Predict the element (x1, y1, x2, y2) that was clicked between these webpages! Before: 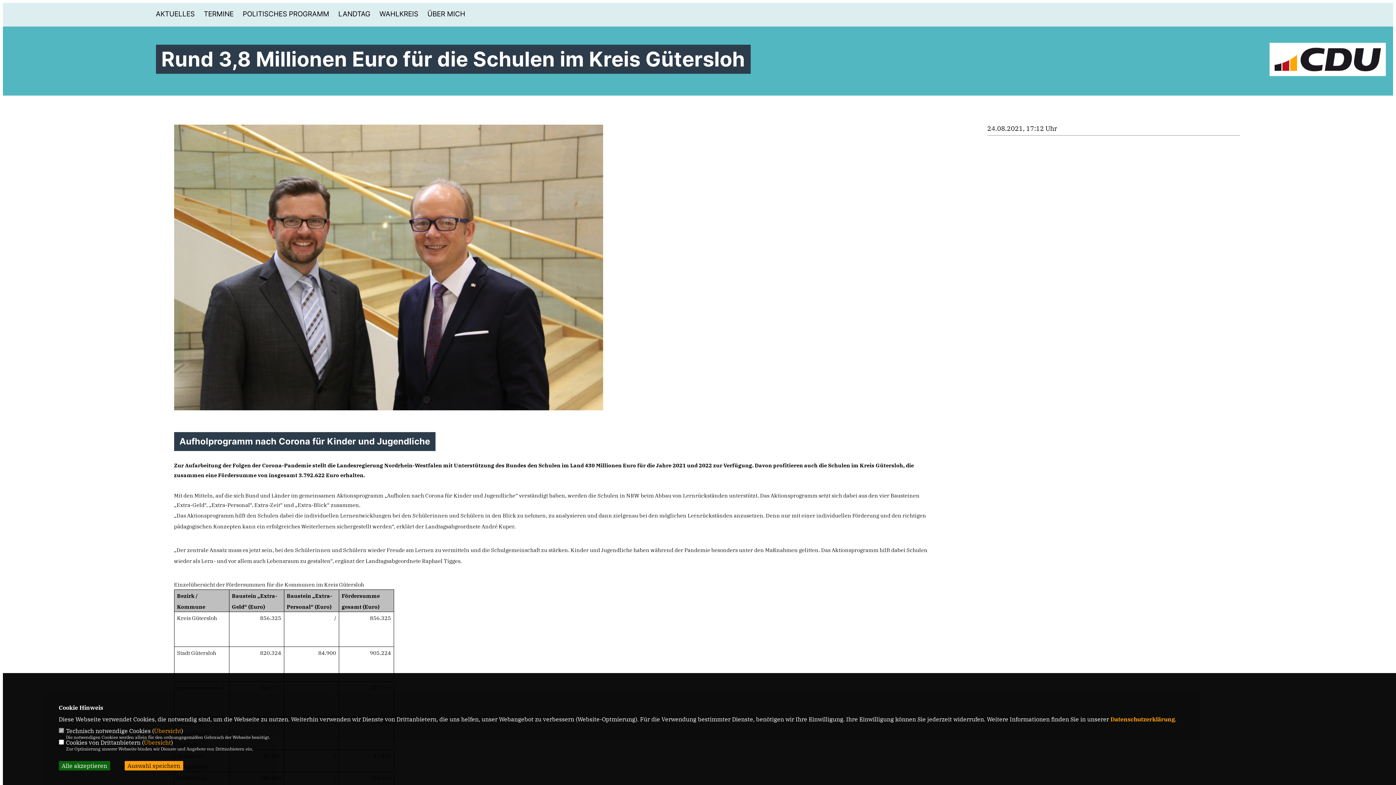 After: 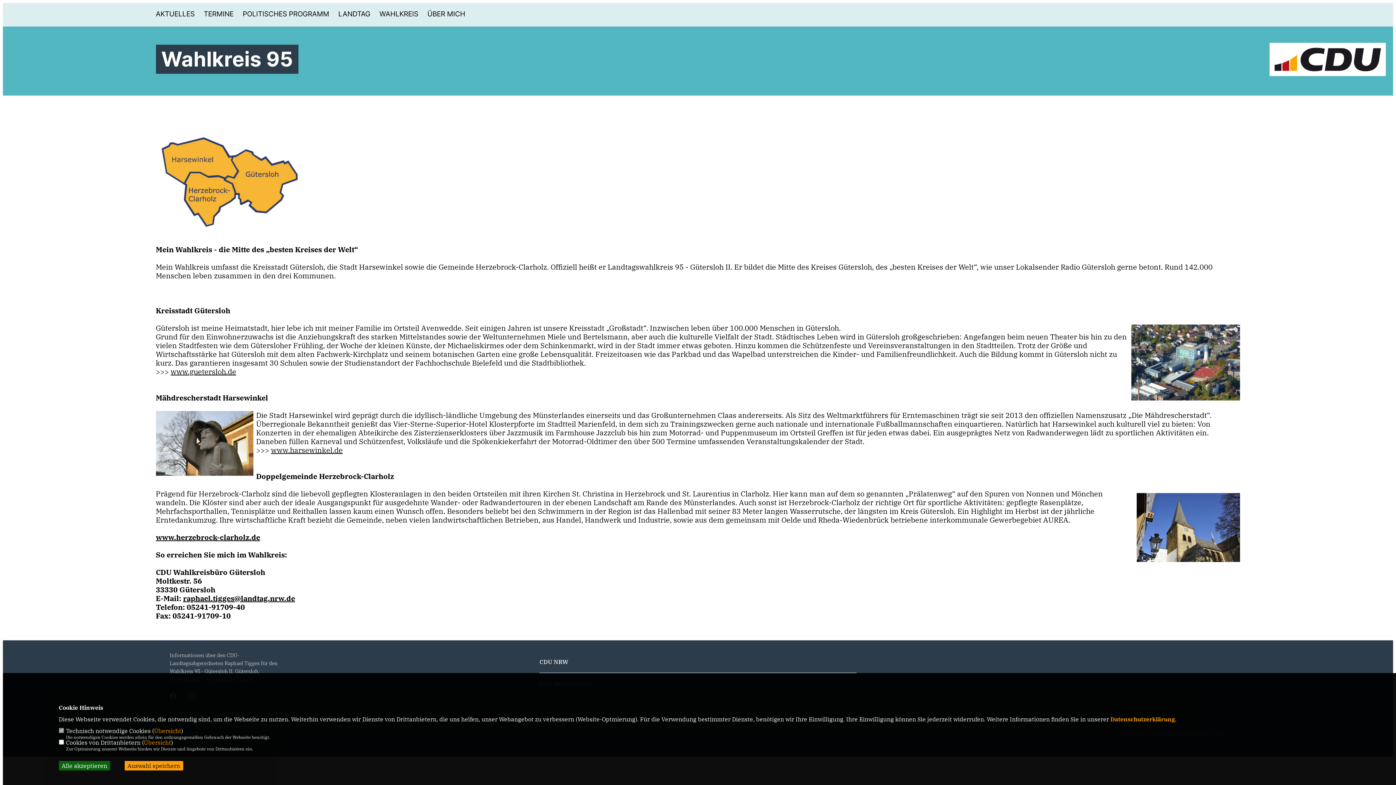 Action: bbox: (379, 10, 418, 17) label: WAHLKREIS